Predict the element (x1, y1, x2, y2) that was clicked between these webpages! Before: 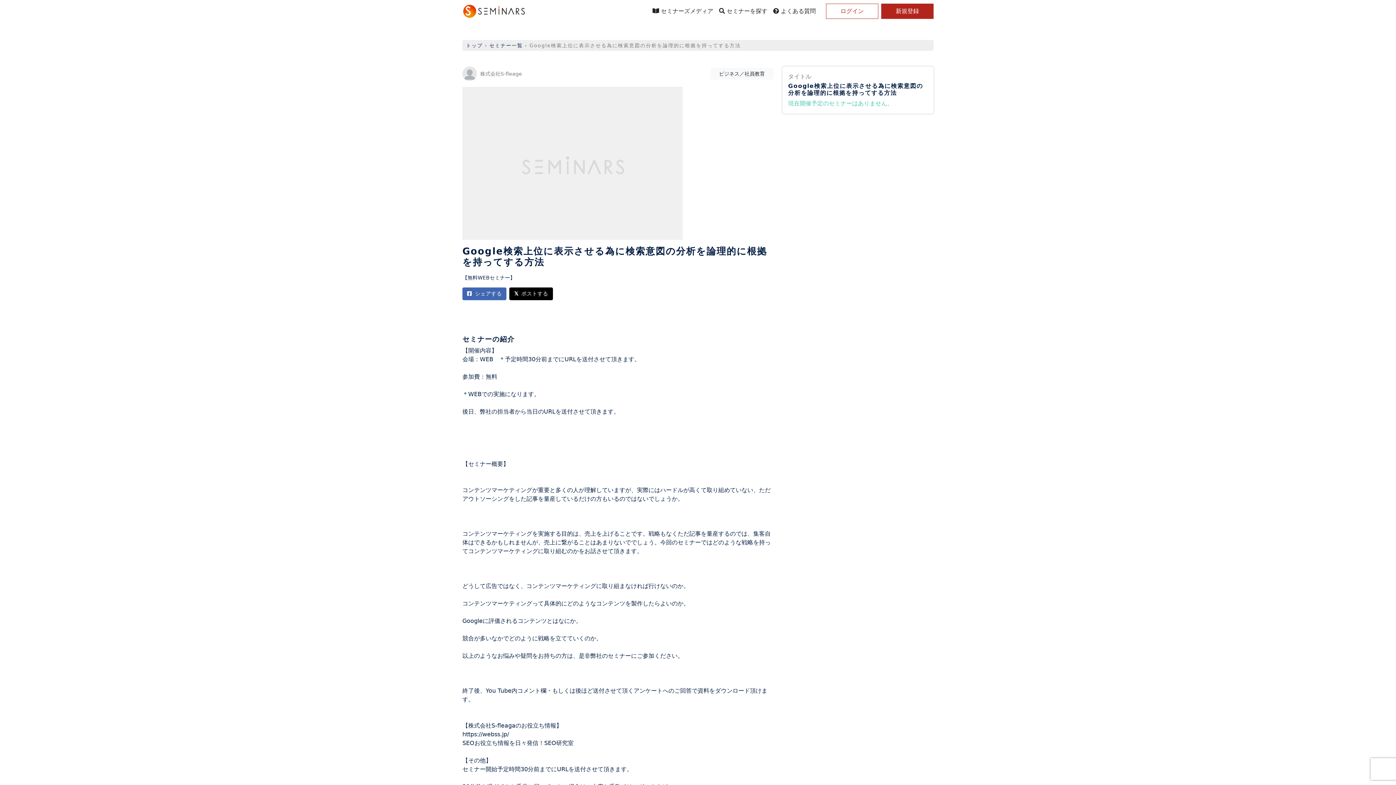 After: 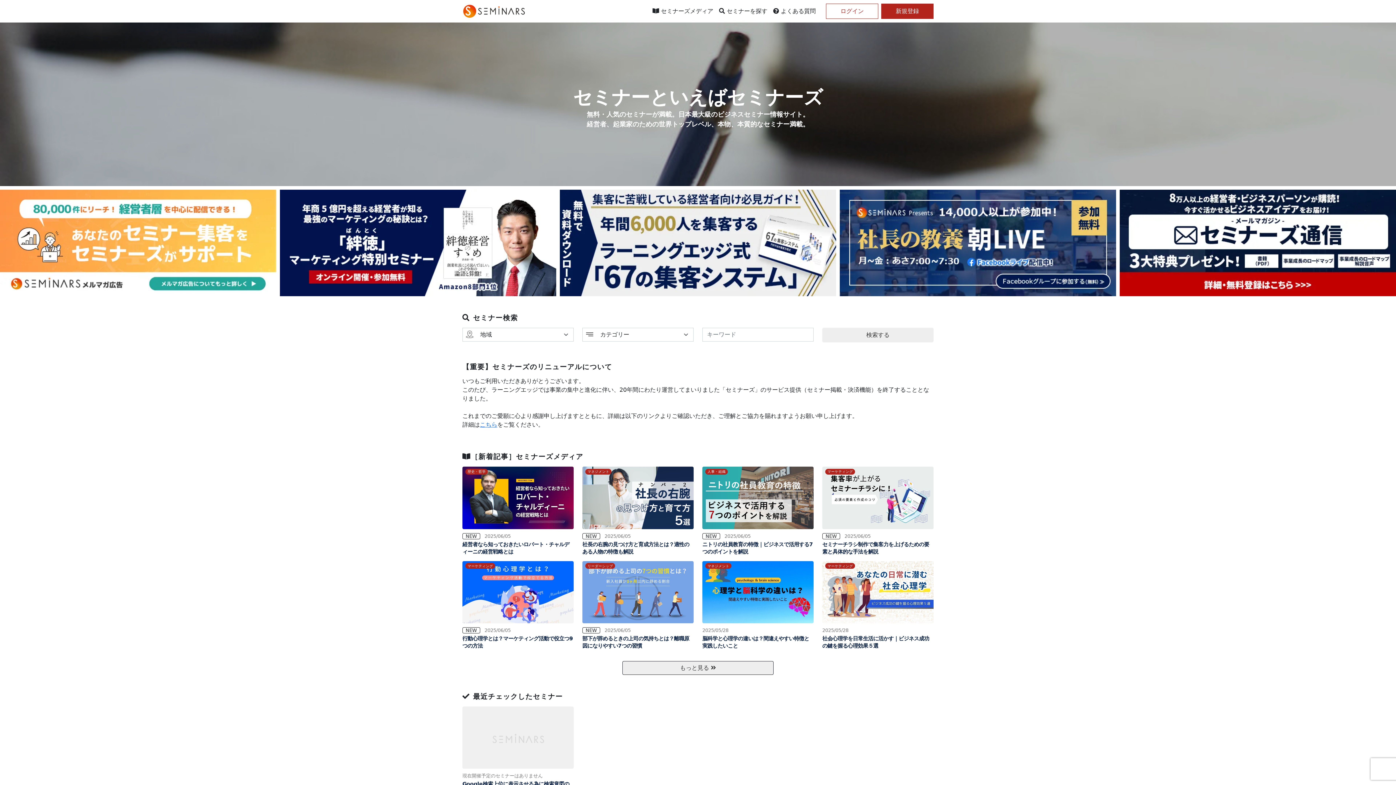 Action: bbox: (466, 42, 482, 48) label: トップ